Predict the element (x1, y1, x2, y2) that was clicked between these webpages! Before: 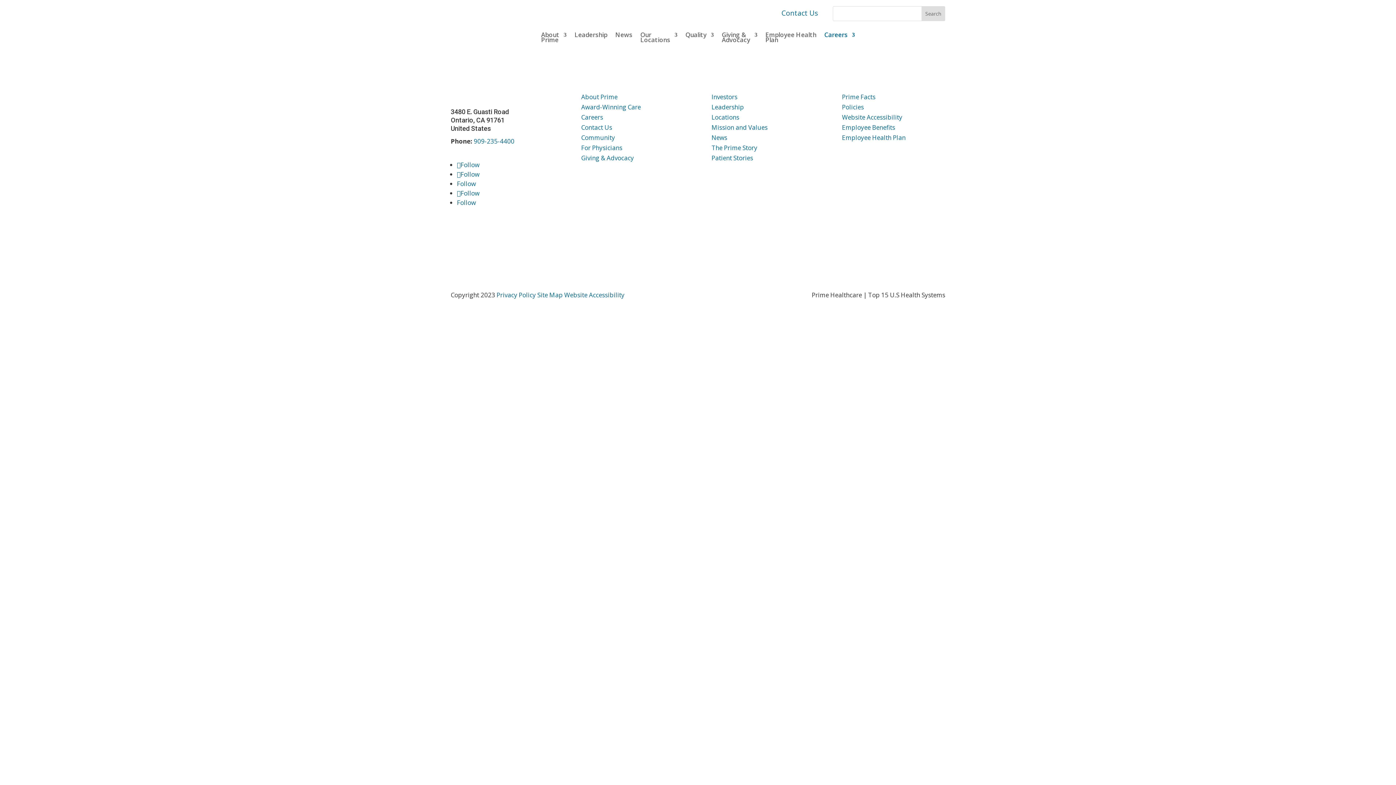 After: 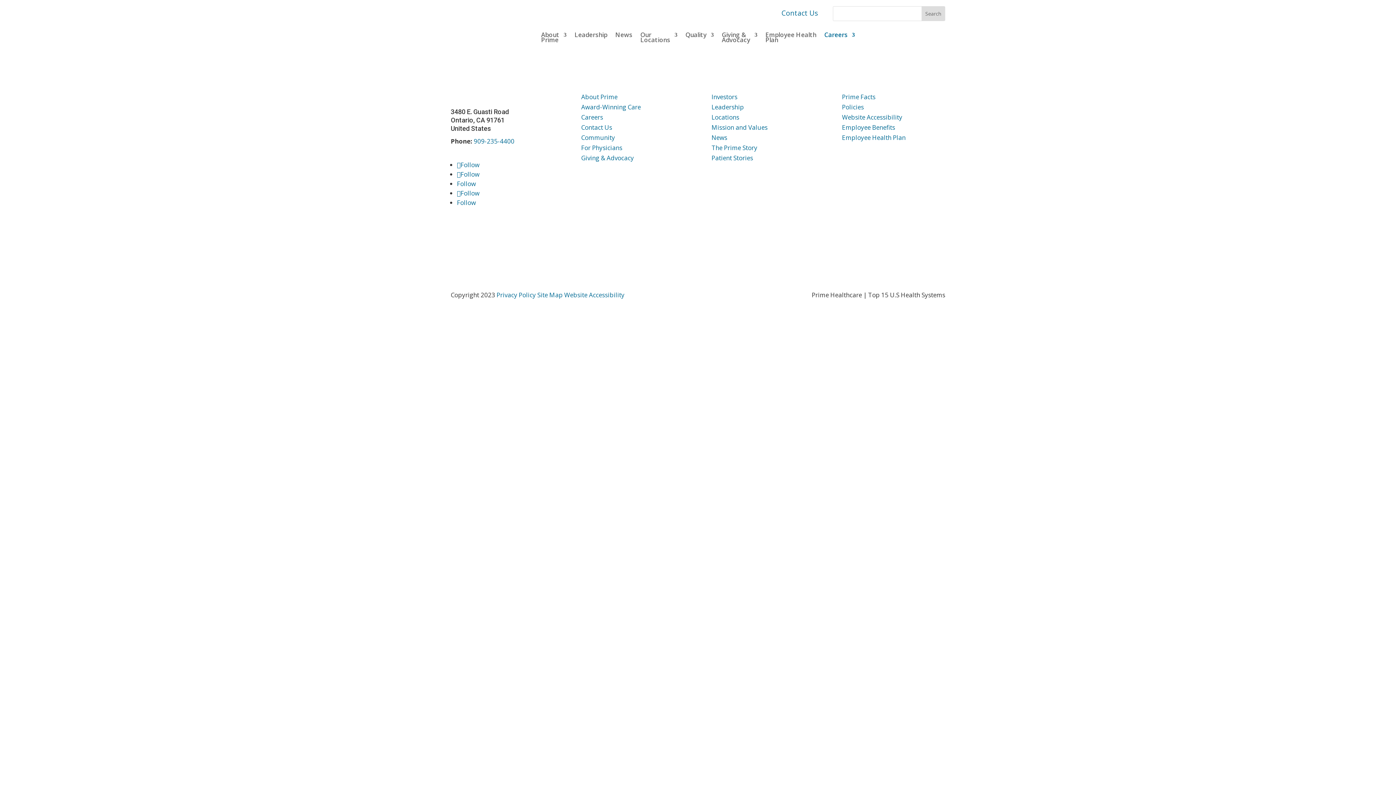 Action: label: Employee Health Plan bbox: (842, 133, 905, 141)